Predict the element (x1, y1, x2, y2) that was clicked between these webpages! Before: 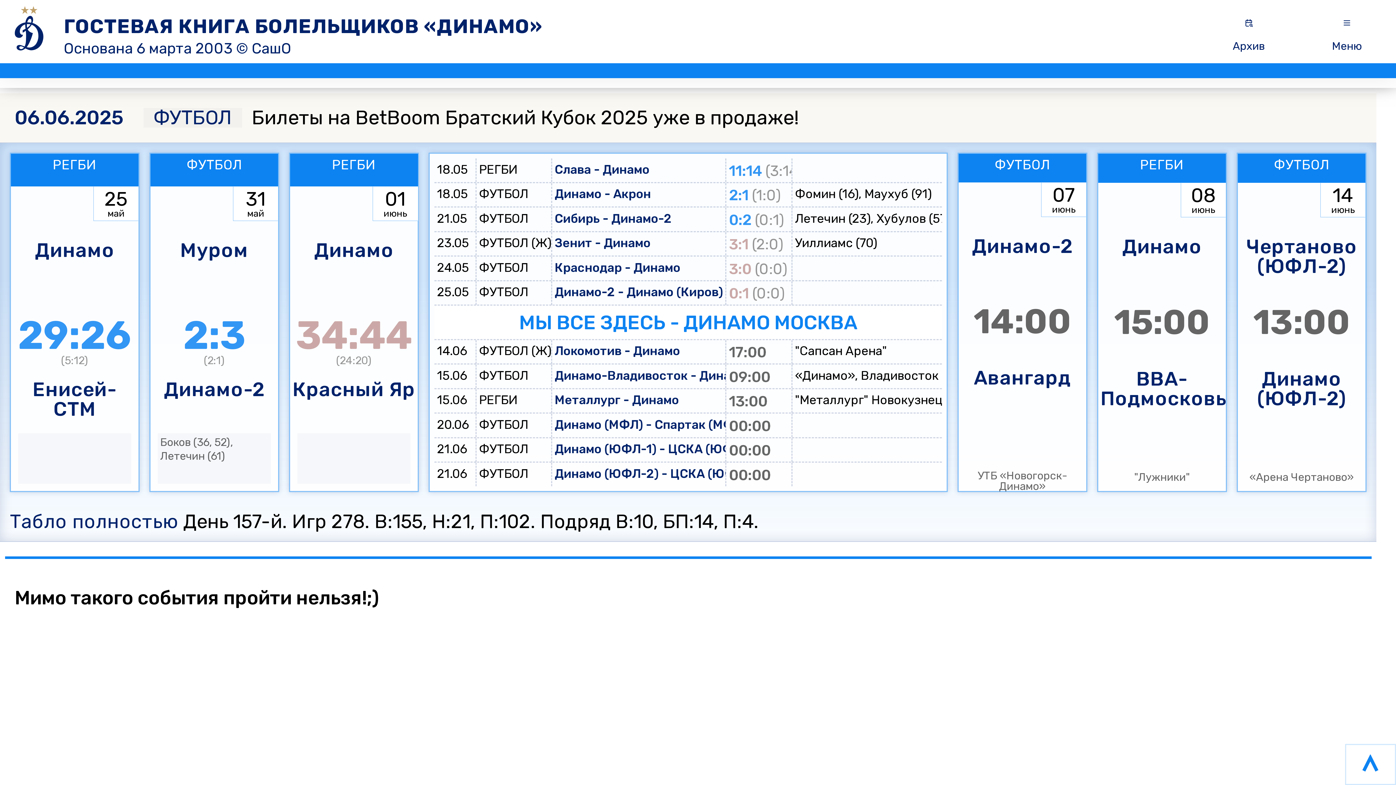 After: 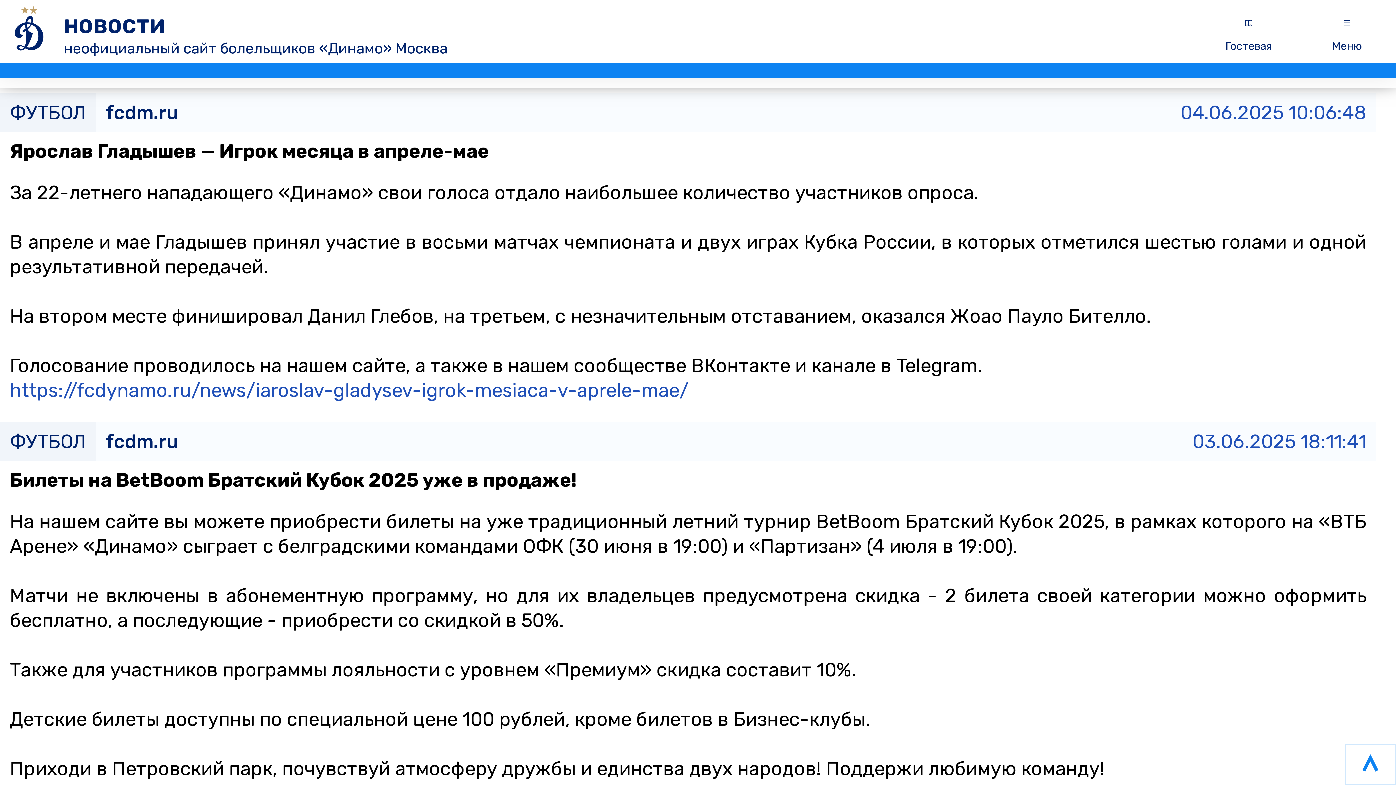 Action: bbox: (14, 108, 109, 127) label: НОВОСТИ